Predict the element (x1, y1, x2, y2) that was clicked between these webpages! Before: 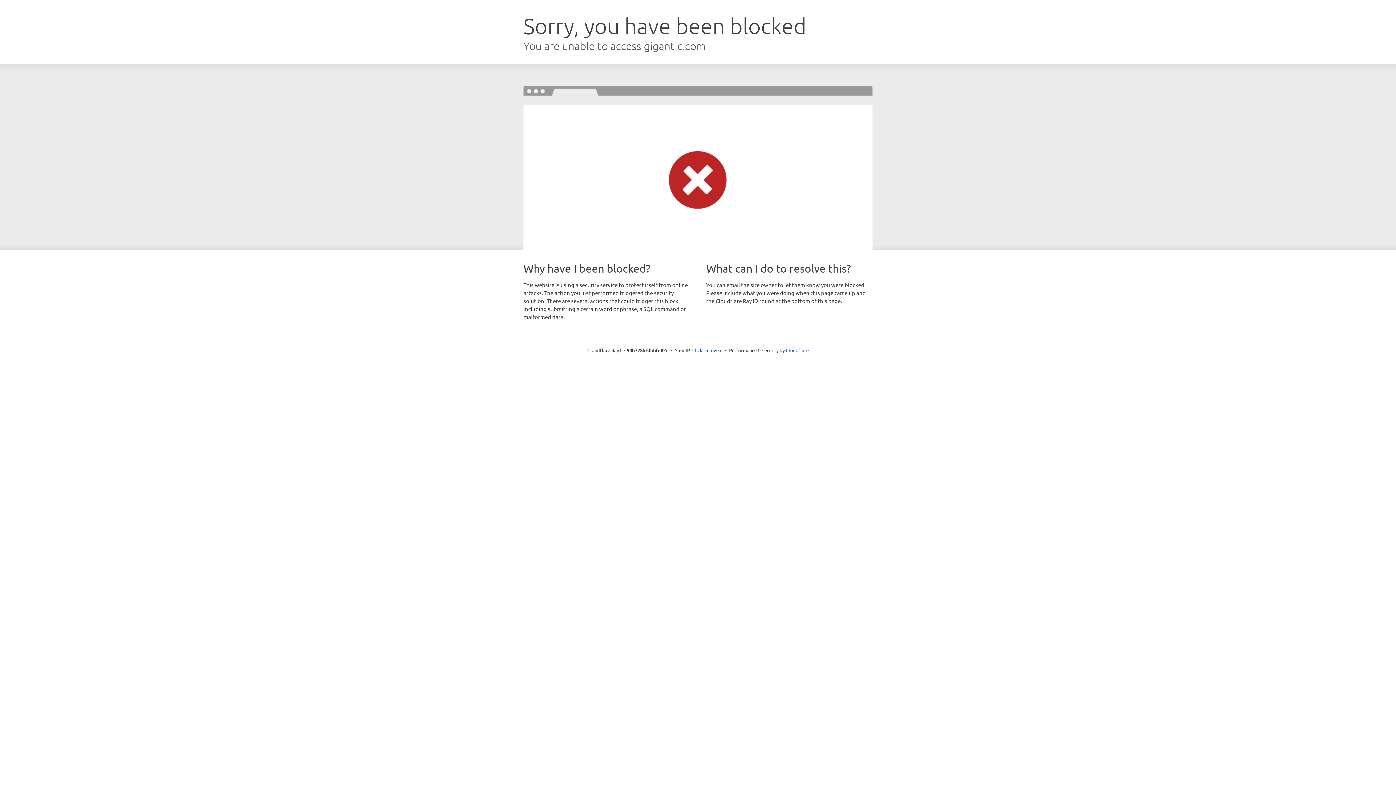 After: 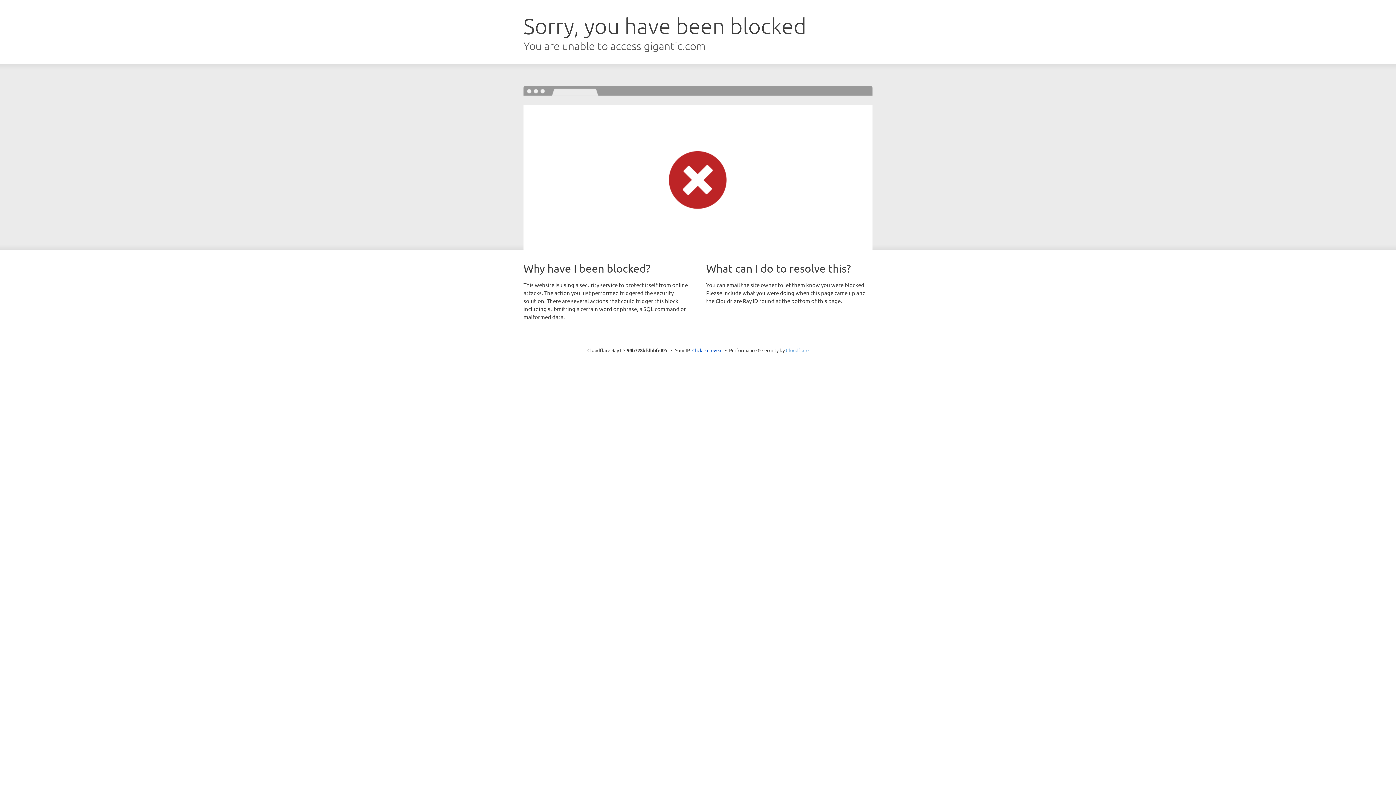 Action: label: Cloudflare bbox: (786, 347, 808, 353)